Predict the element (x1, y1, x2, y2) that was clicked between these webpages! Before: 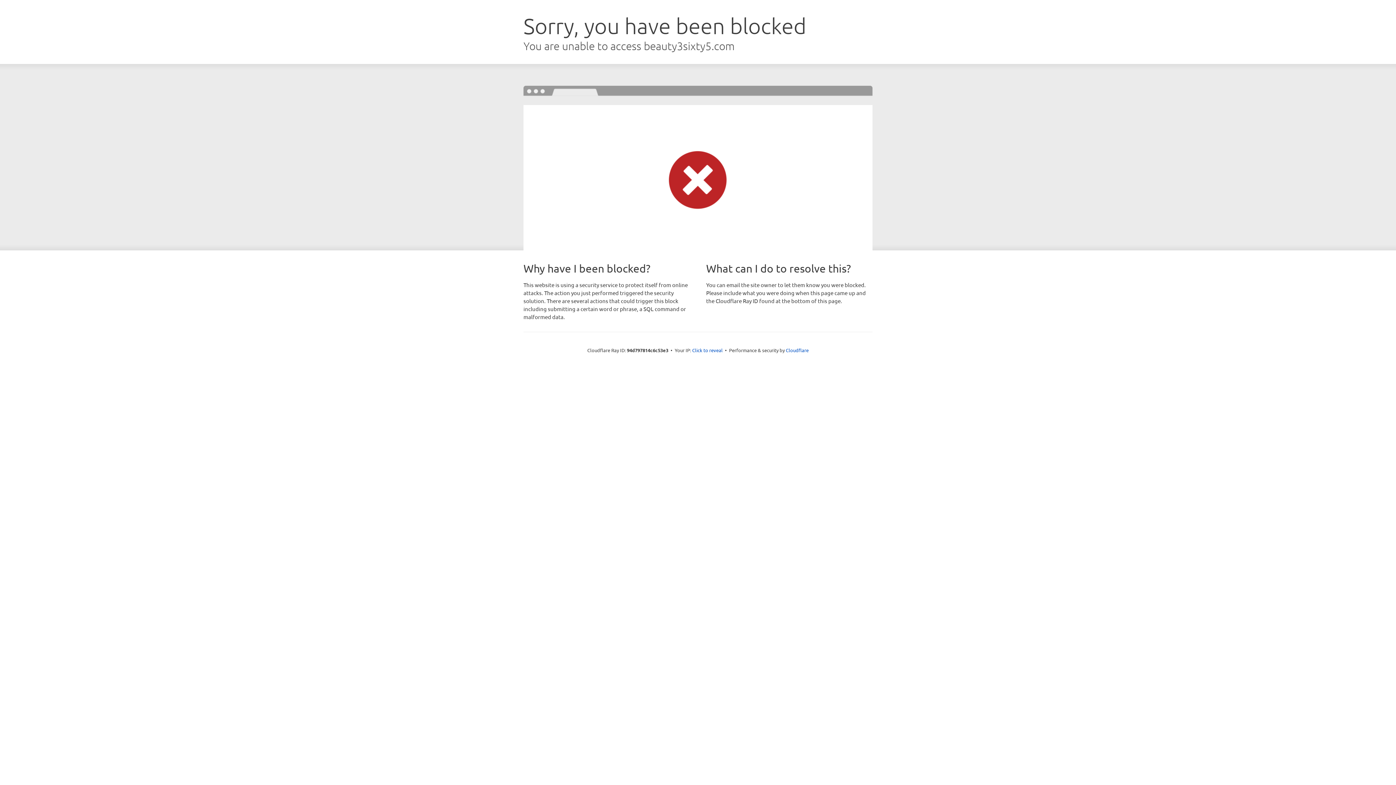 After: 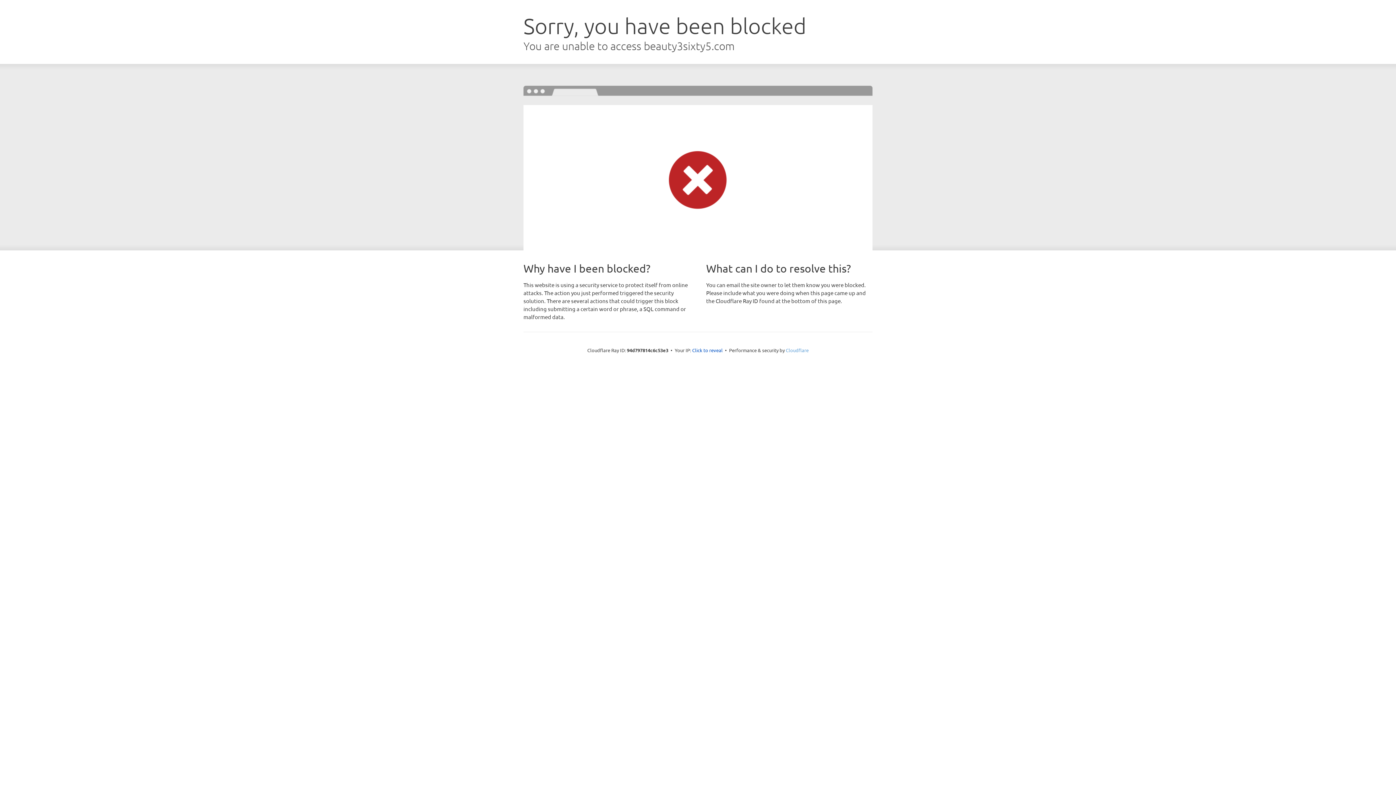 Action: bbox: (786, 347, 808, 353) label: Cloudflare